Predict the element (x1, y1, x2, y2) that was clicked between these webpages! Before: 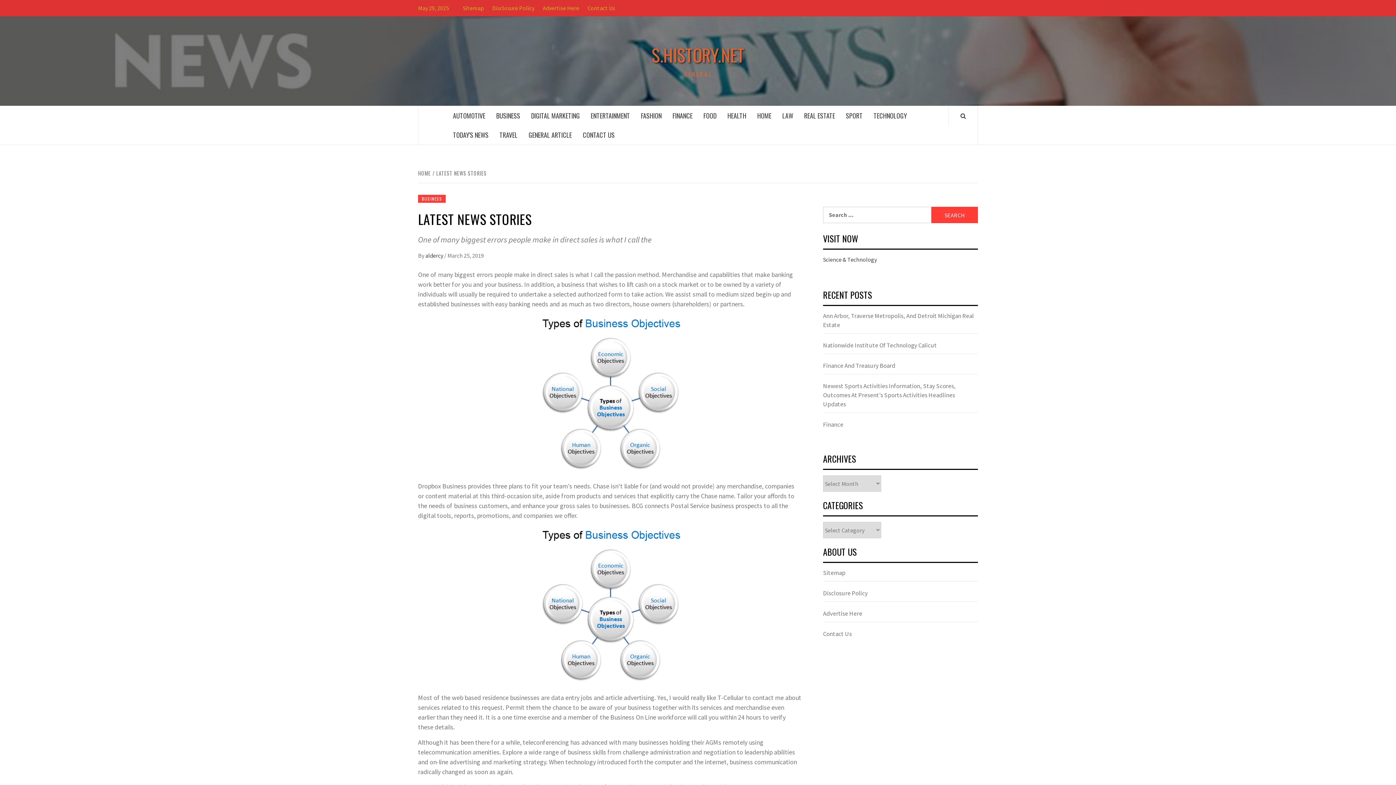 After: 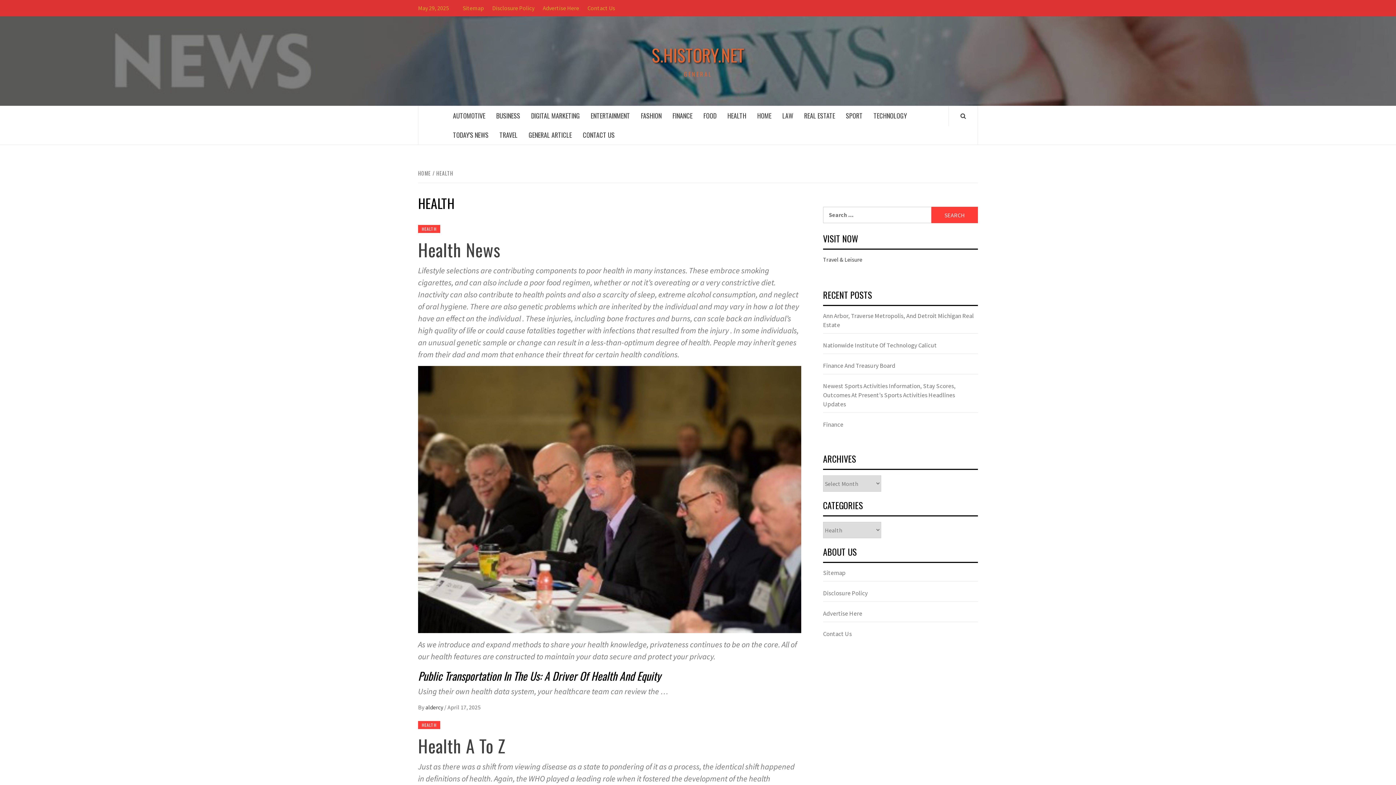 Action: label: HEALTH bbox: (722, 106, 752, 125)